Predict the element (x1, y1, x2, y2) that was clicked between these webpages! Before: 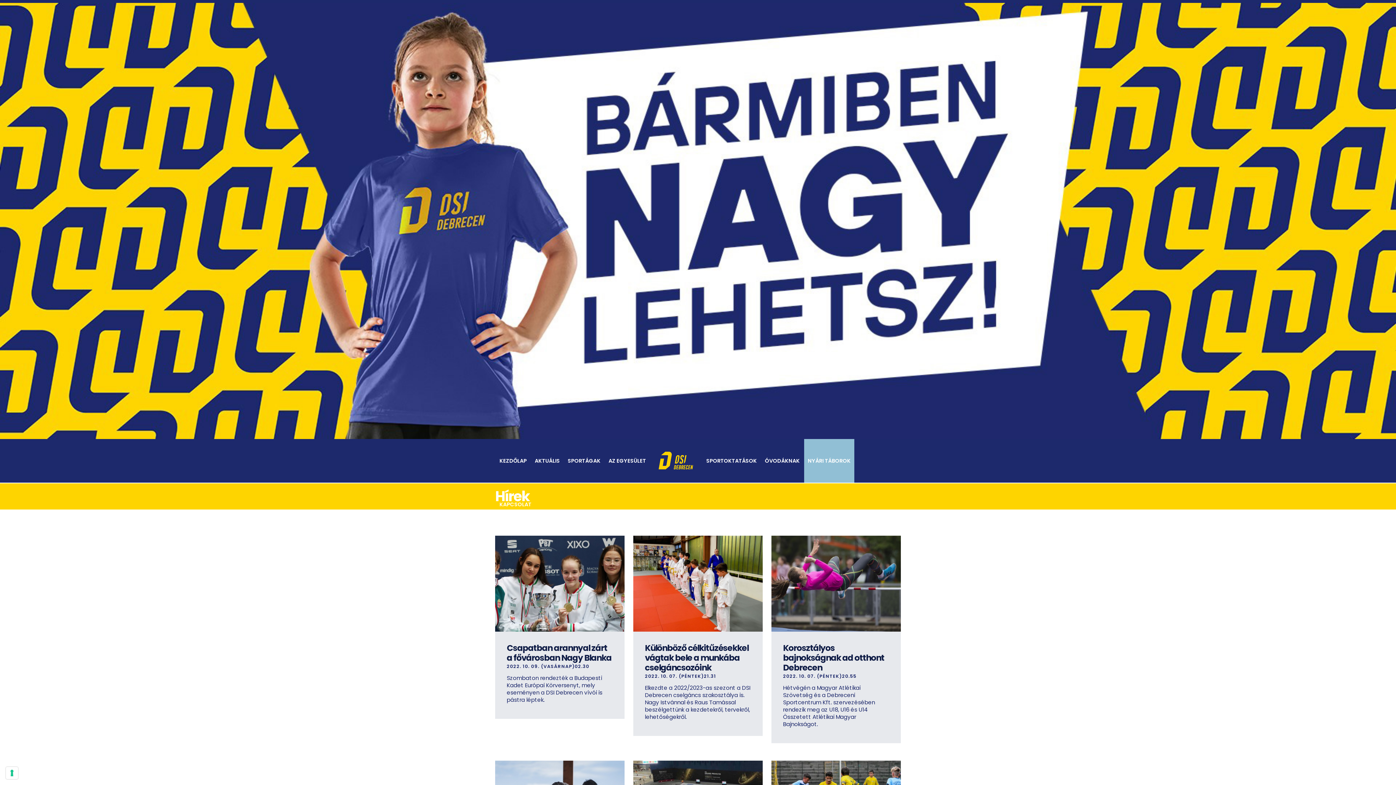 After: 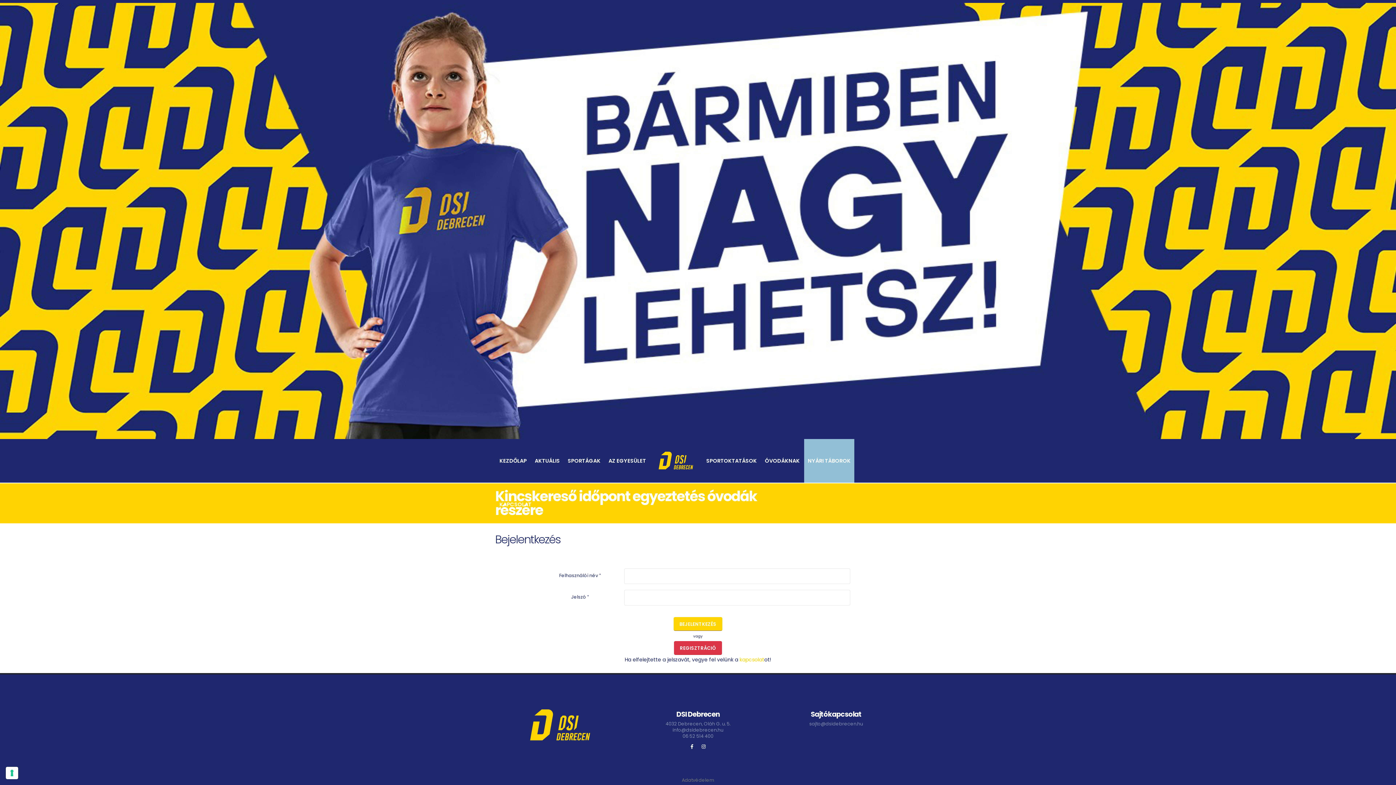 Action: label: ÓVODÁKNAK bbox: (761, 439, 803, 482)